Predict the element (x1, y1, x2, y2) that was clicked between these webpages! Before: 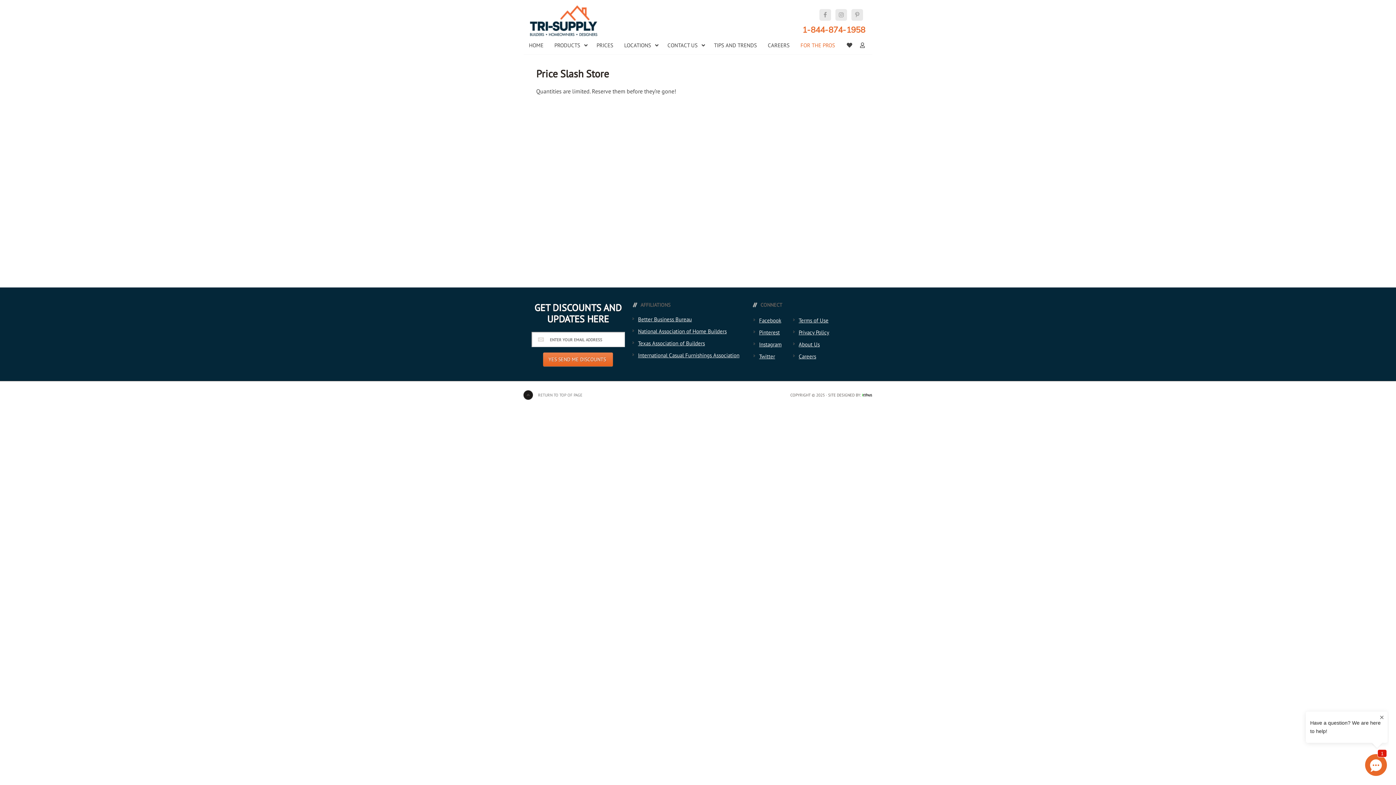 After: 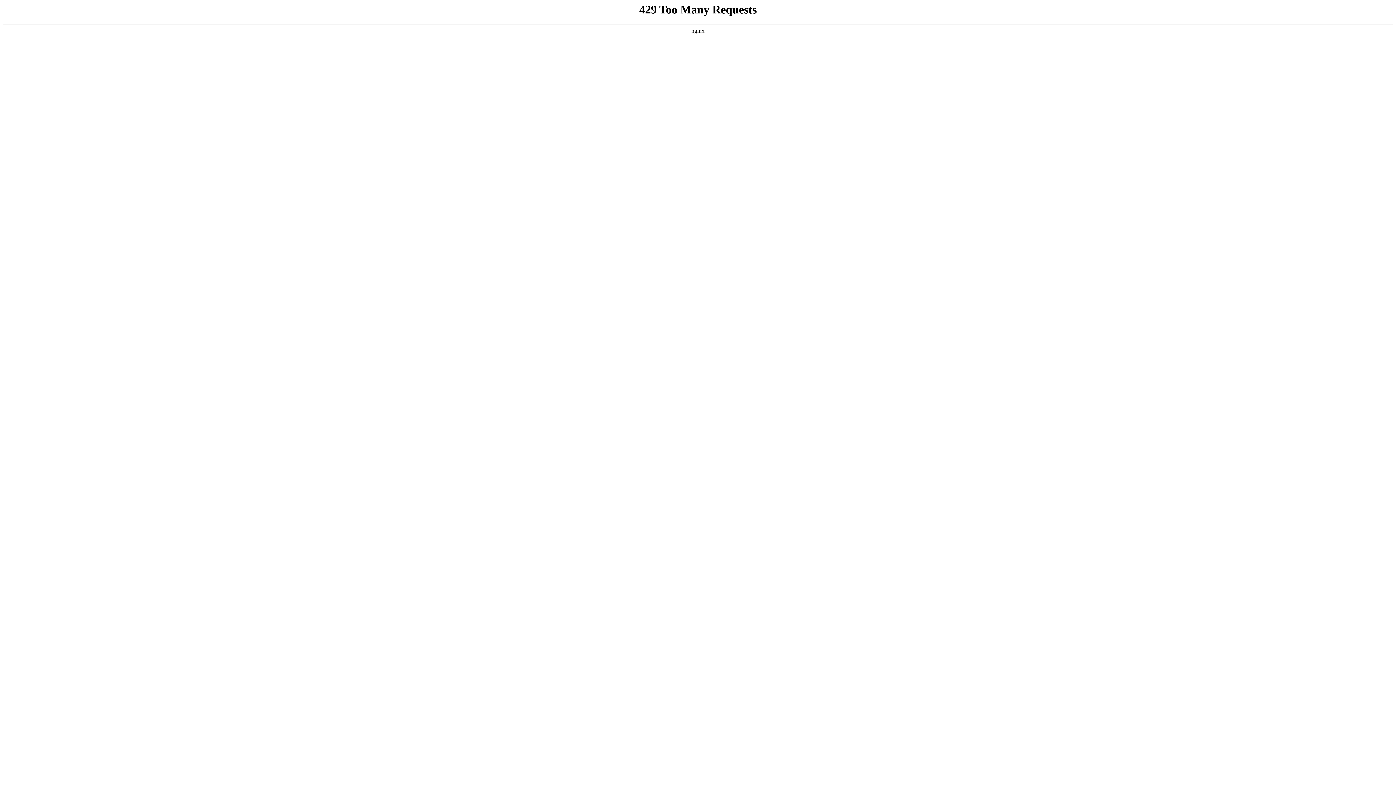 Action: bbox: (523, 10, 705, 43) label: TRI SUPPLY